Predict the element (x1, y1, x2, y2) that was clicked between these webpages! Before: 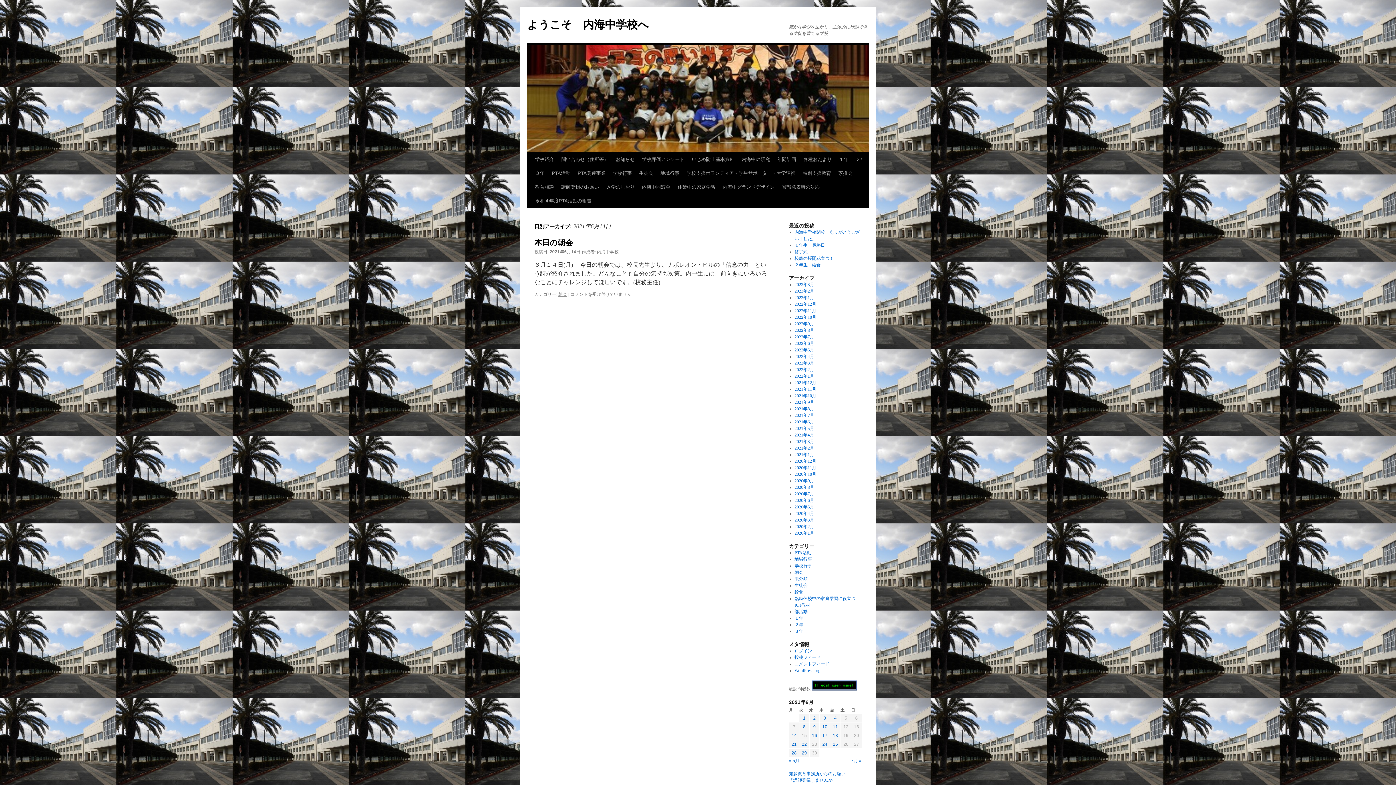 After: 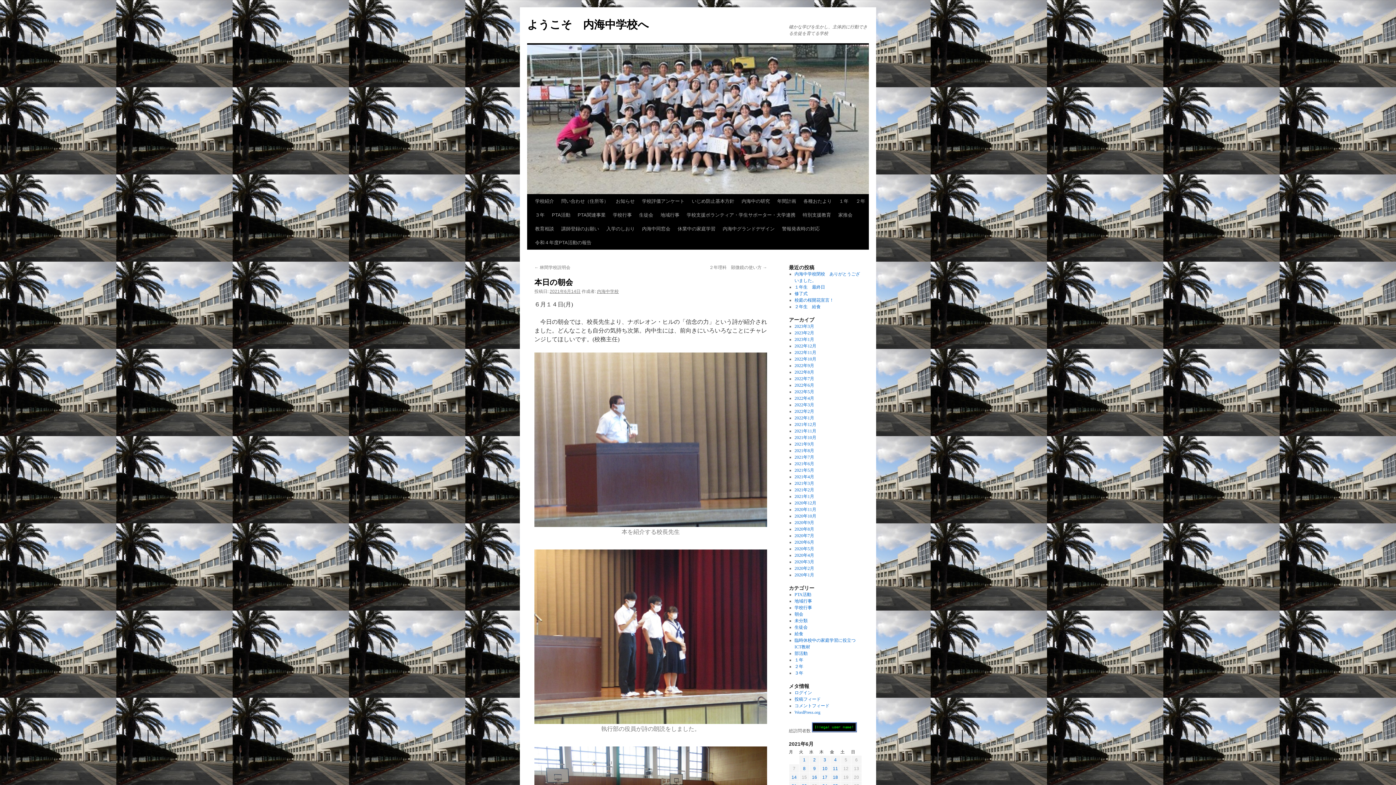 Action: label: 2021年6月14日 bbox: (549, 249, 580, 254)